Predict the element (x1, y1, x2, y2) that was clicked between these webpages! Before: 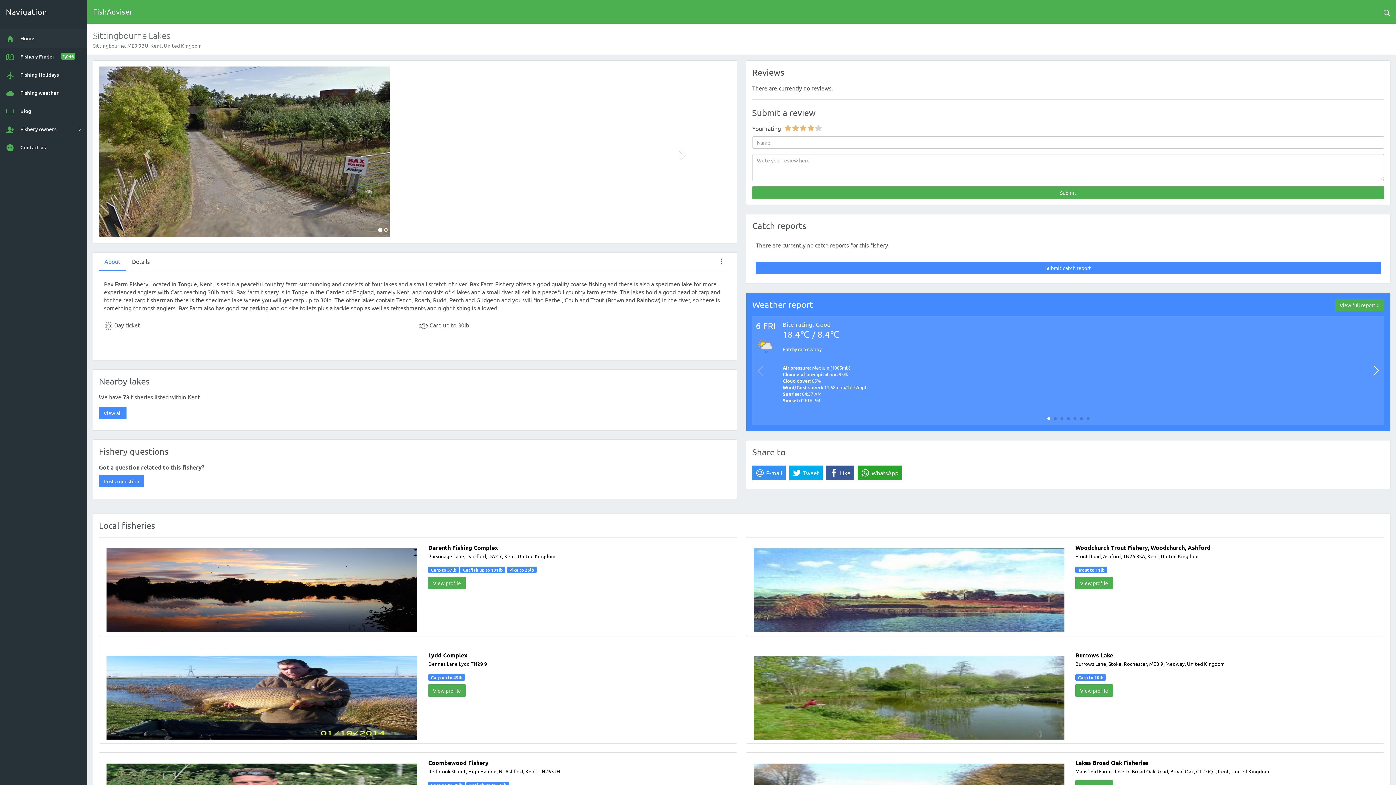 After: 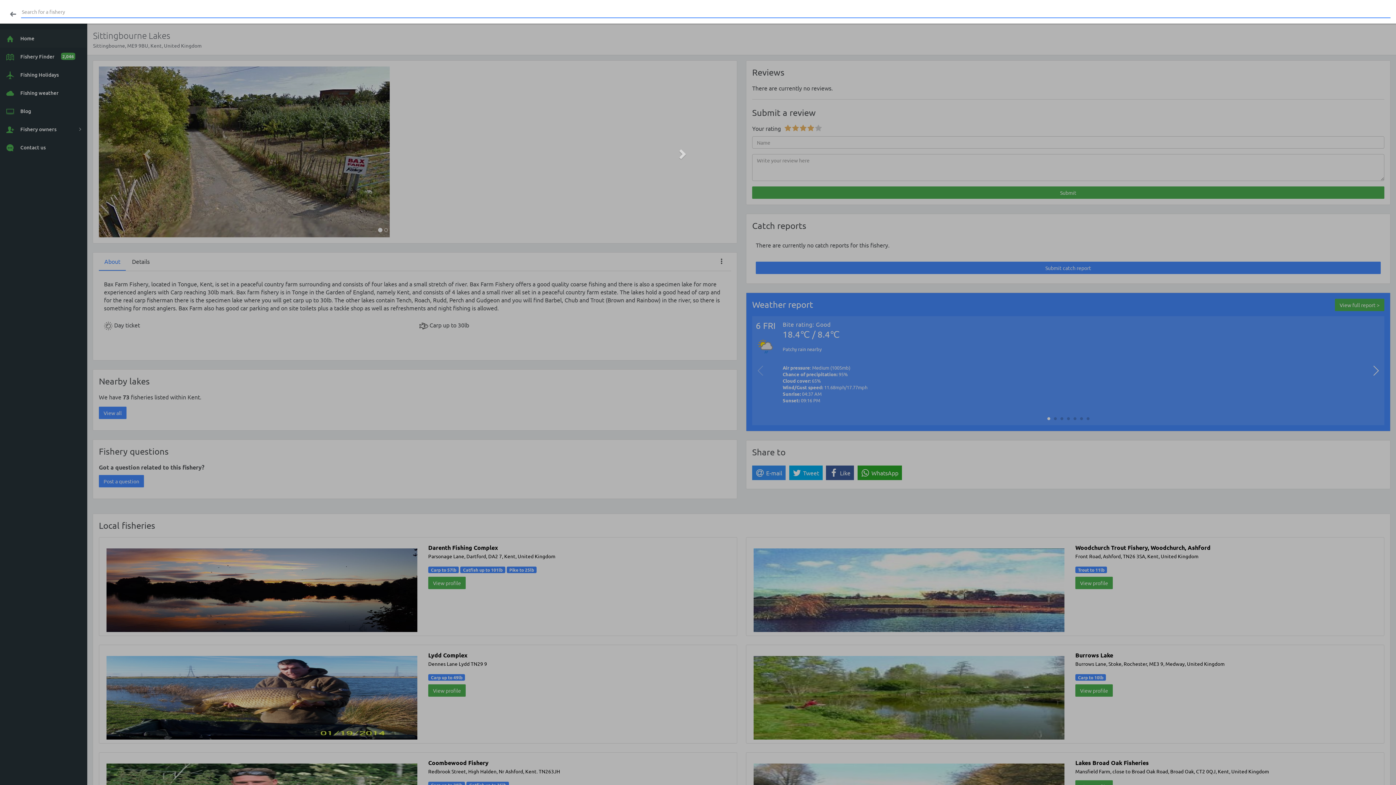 Action: bbox: (1378, 0, 1396, 23)